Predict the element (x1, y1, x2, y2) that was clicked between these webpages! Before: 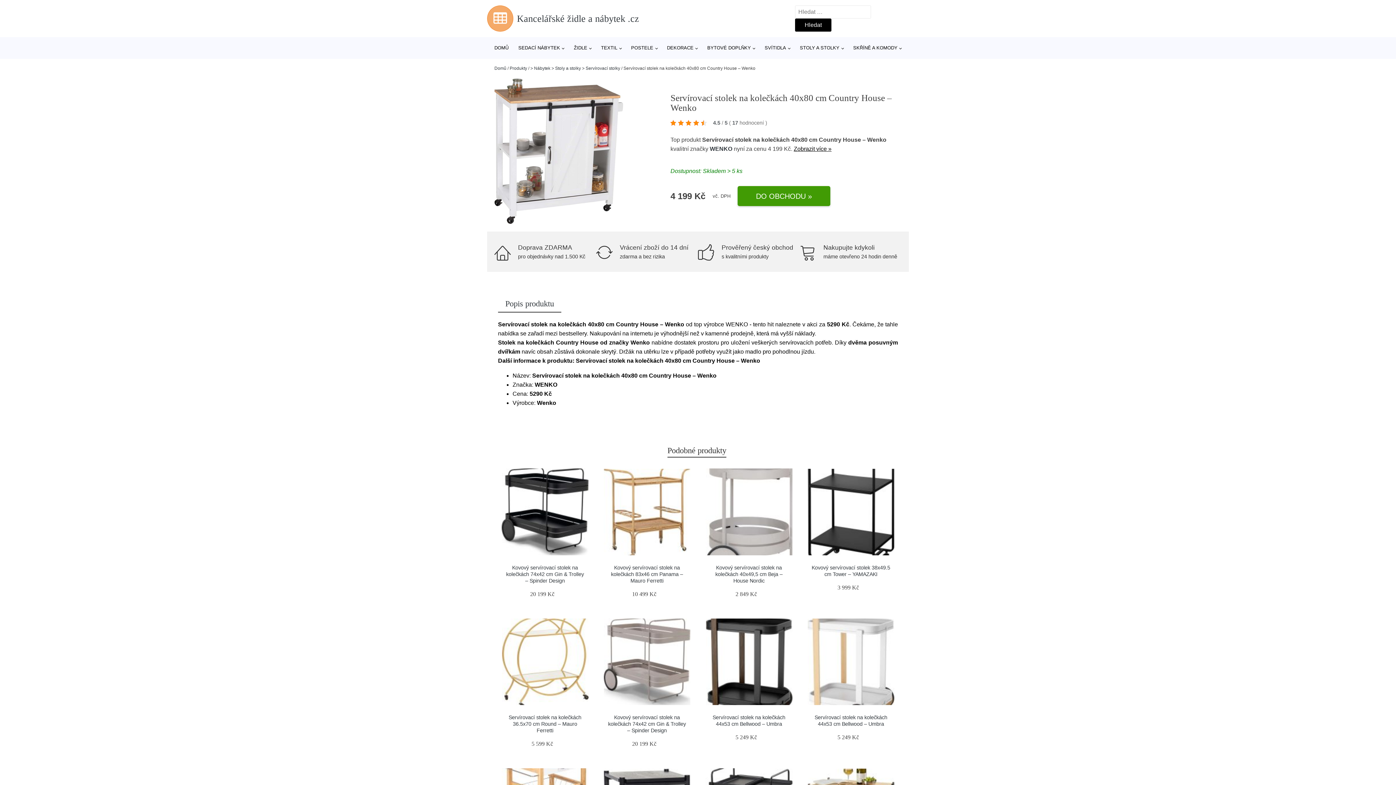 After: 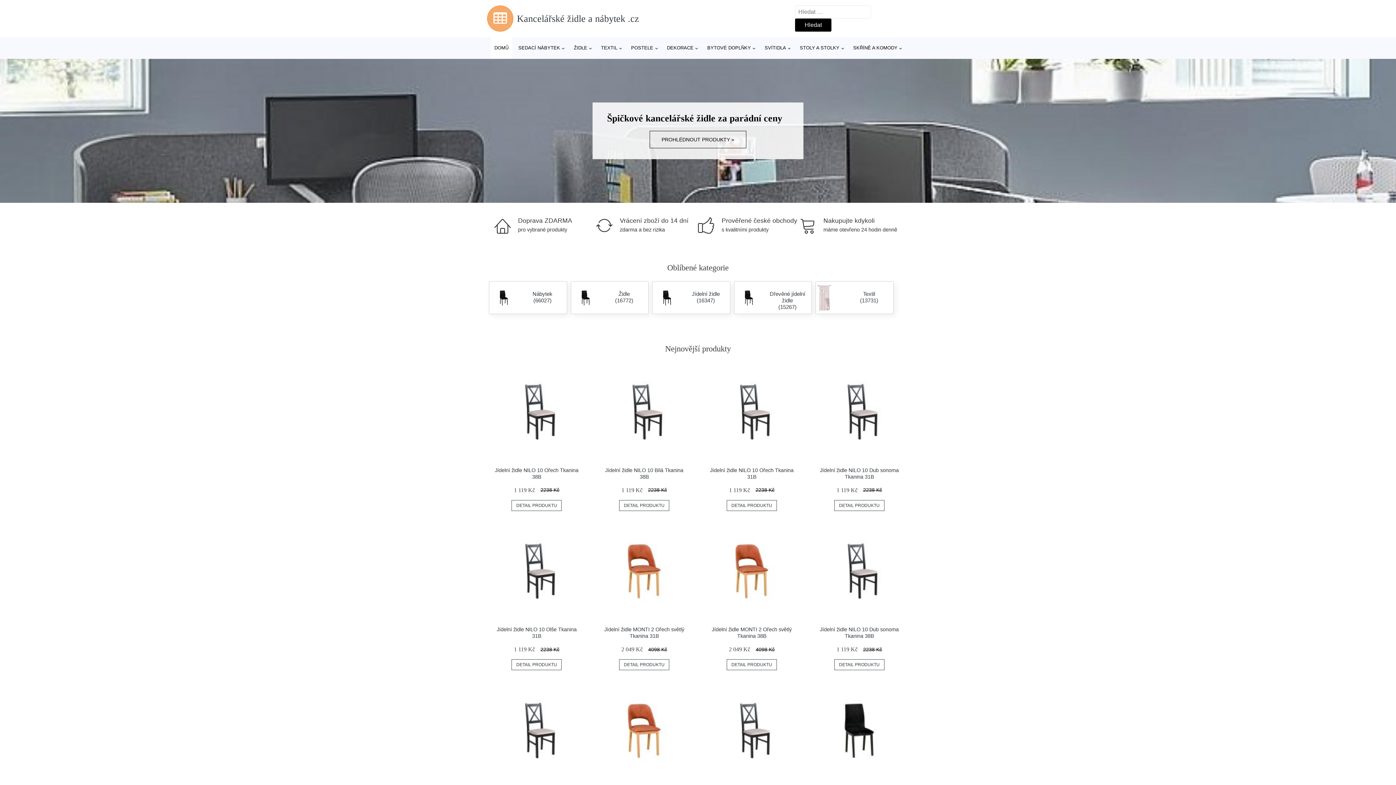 Action: bbox: (494, 65, 506, 70) label: Domů